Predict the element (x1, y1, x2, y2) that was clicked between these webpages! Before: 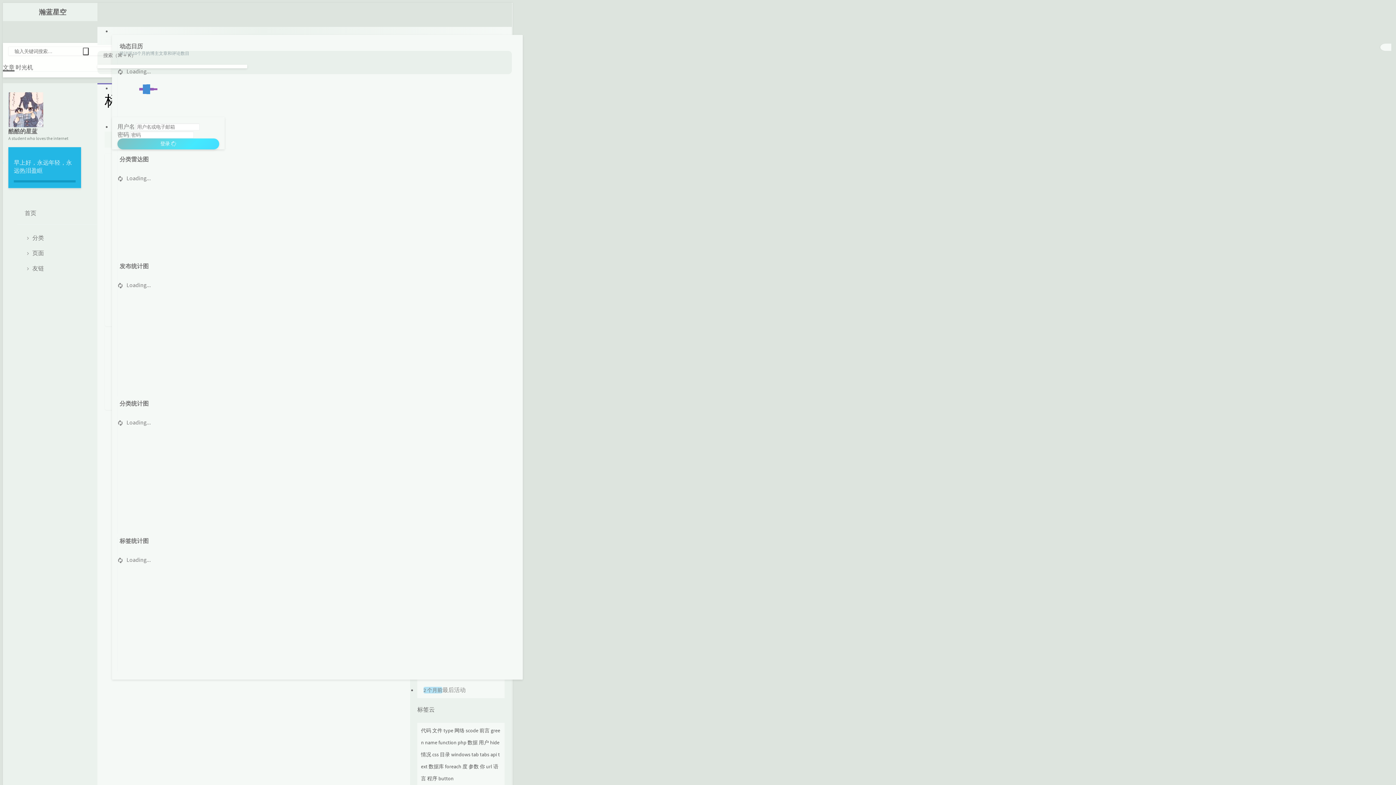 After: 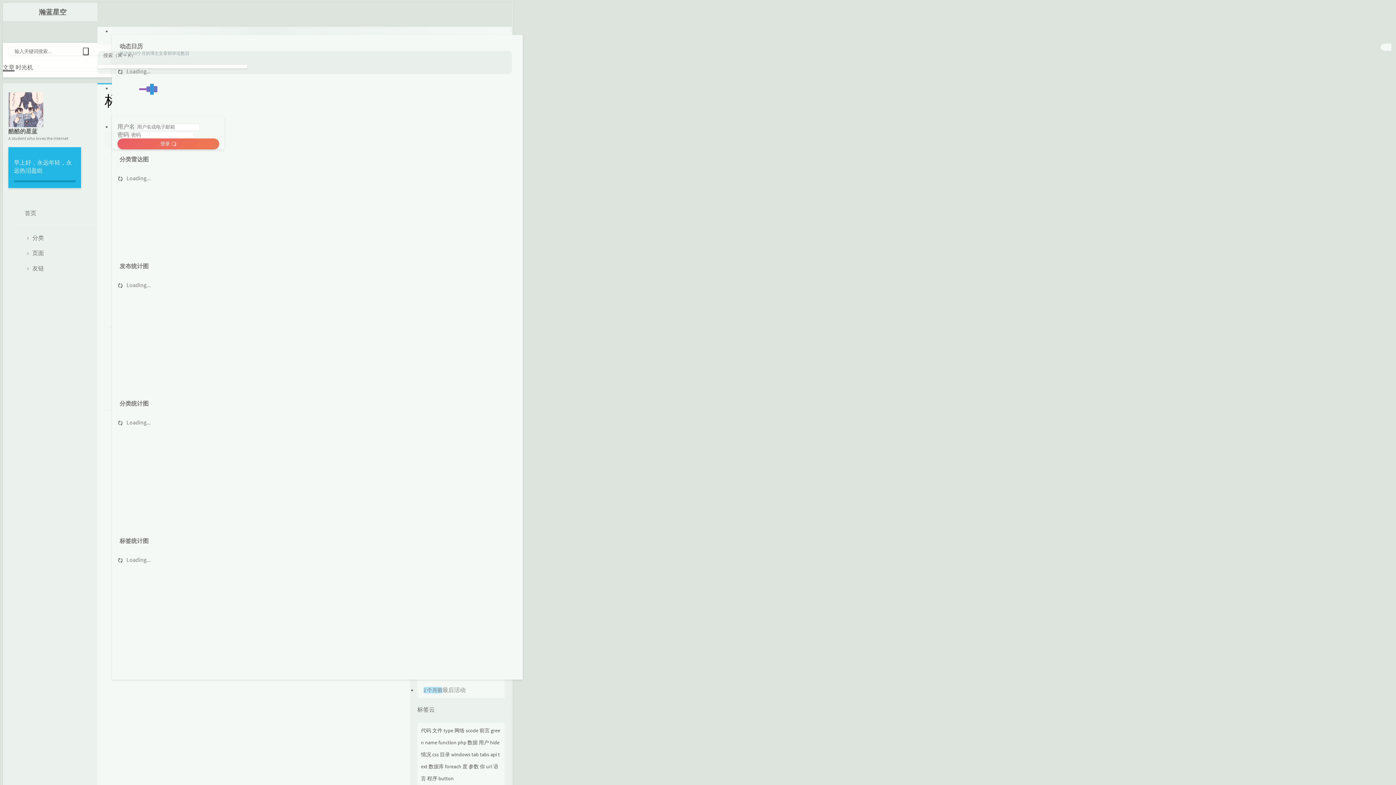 Action: bbox: (15, 63, 33, 70) label: 时光机